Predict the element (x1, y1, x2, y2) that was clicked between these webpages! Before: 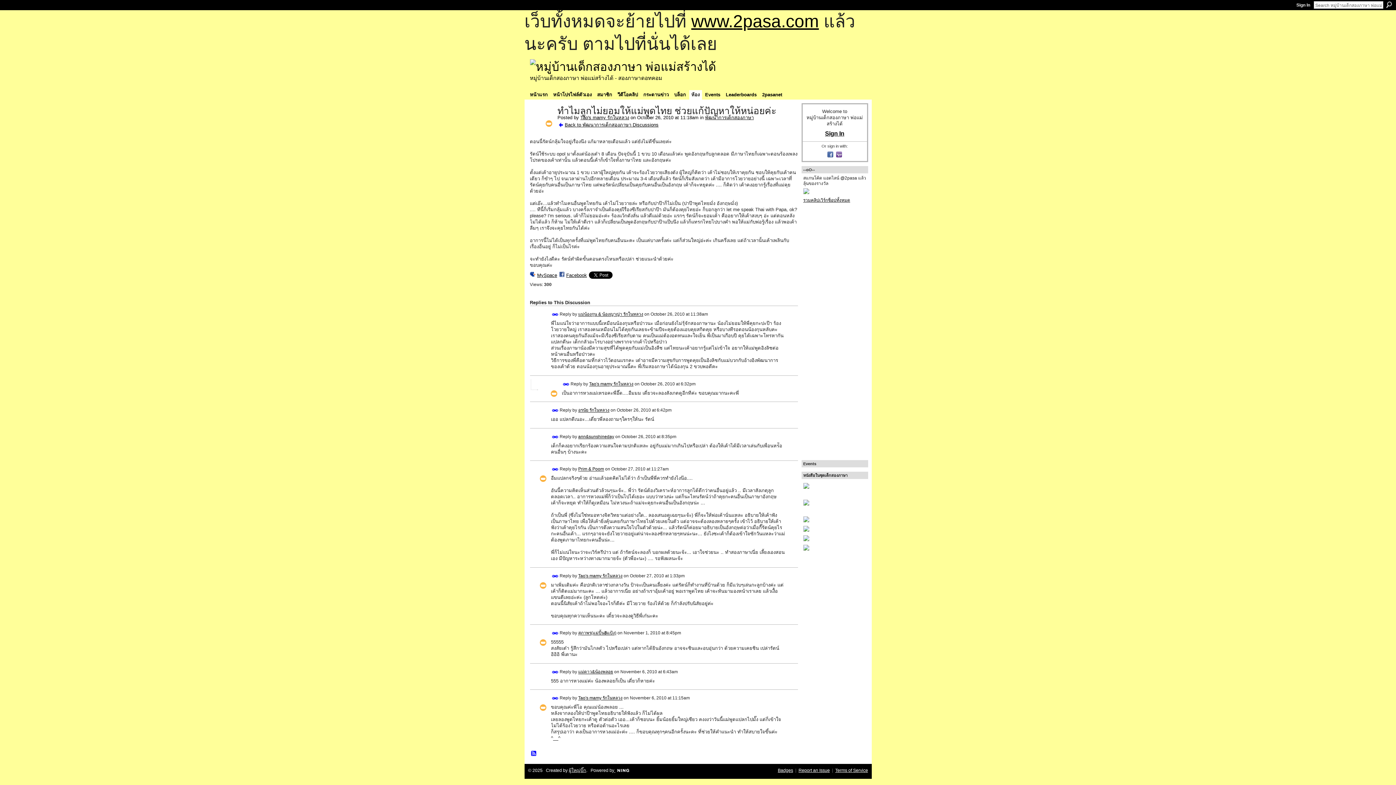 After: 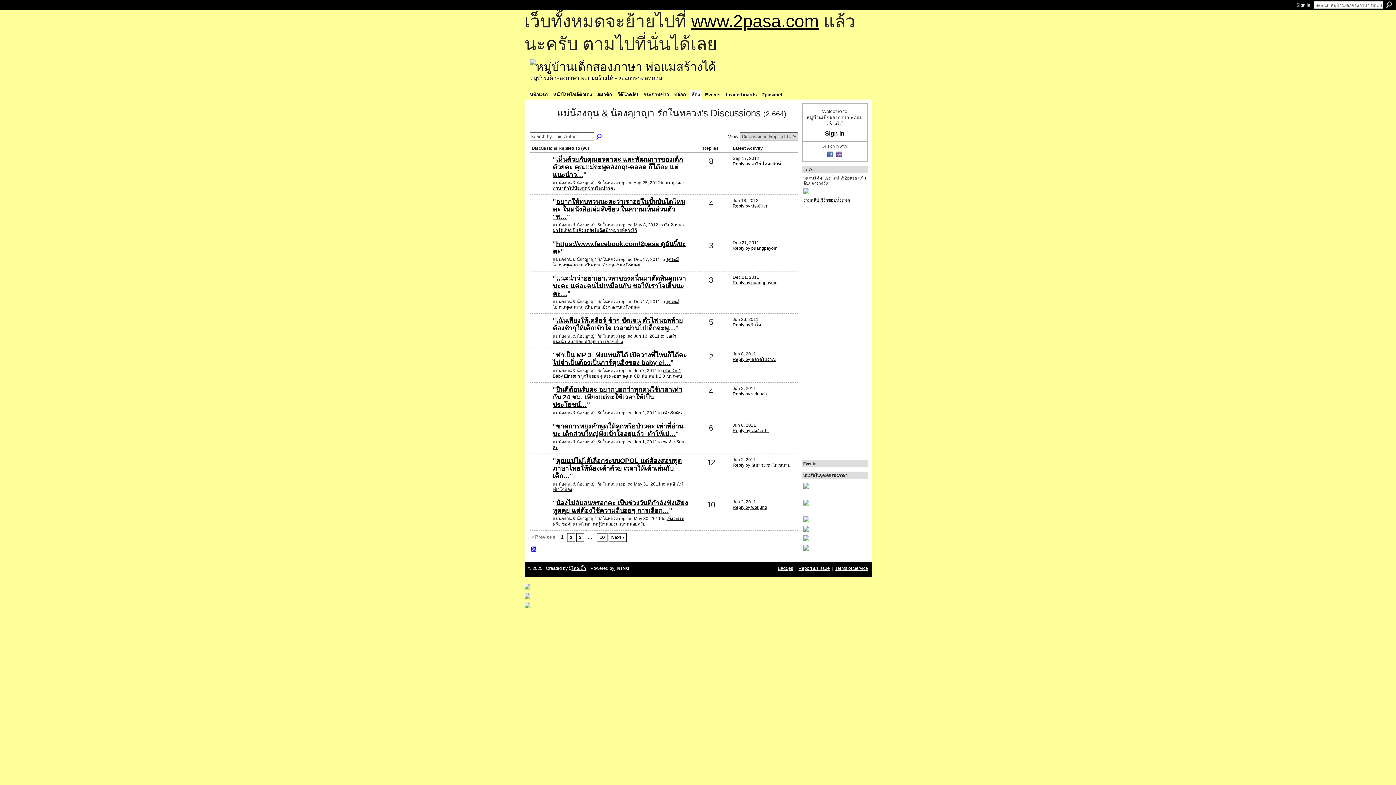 Action: bbox: (578, 311, 643, 316) label: แม่น้องกุน & น้องญาญ่า รักในหลวง